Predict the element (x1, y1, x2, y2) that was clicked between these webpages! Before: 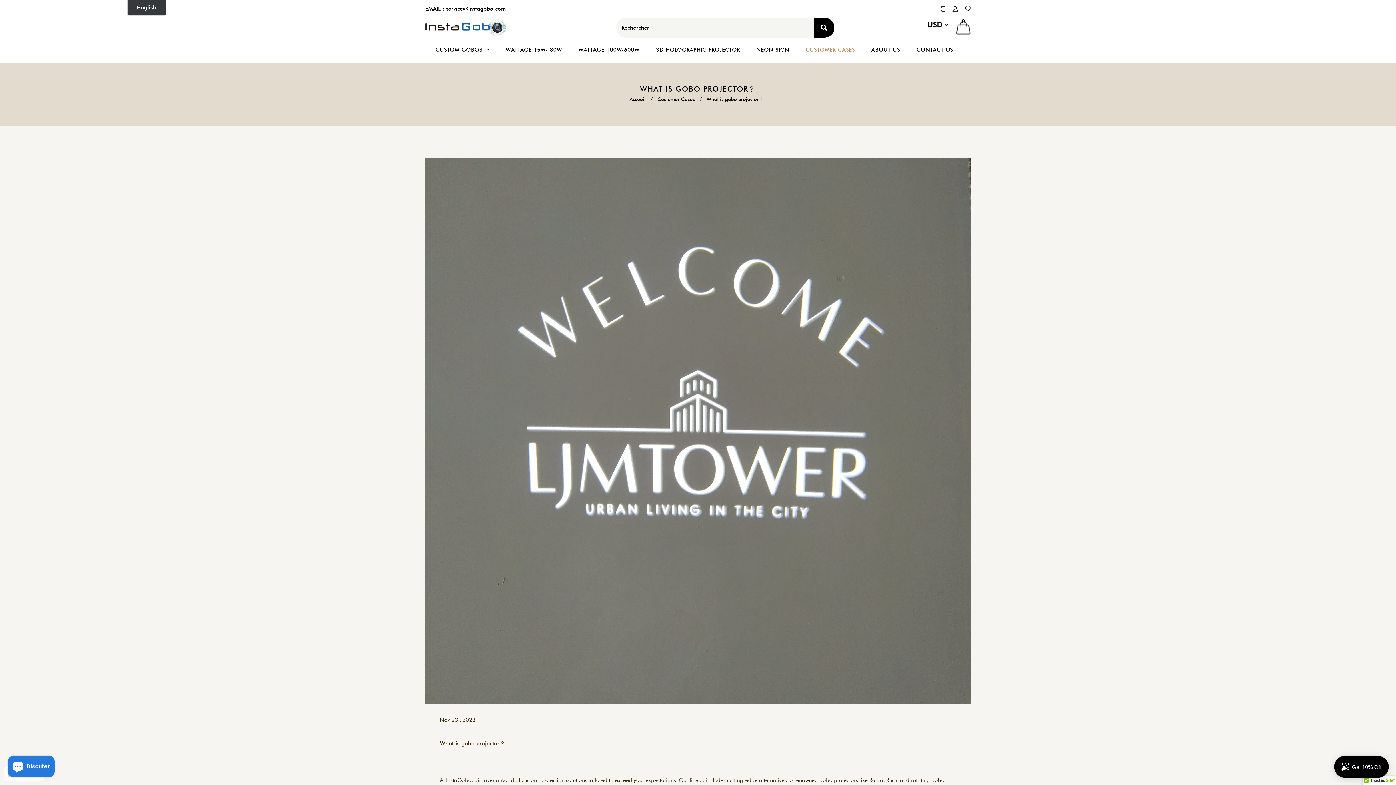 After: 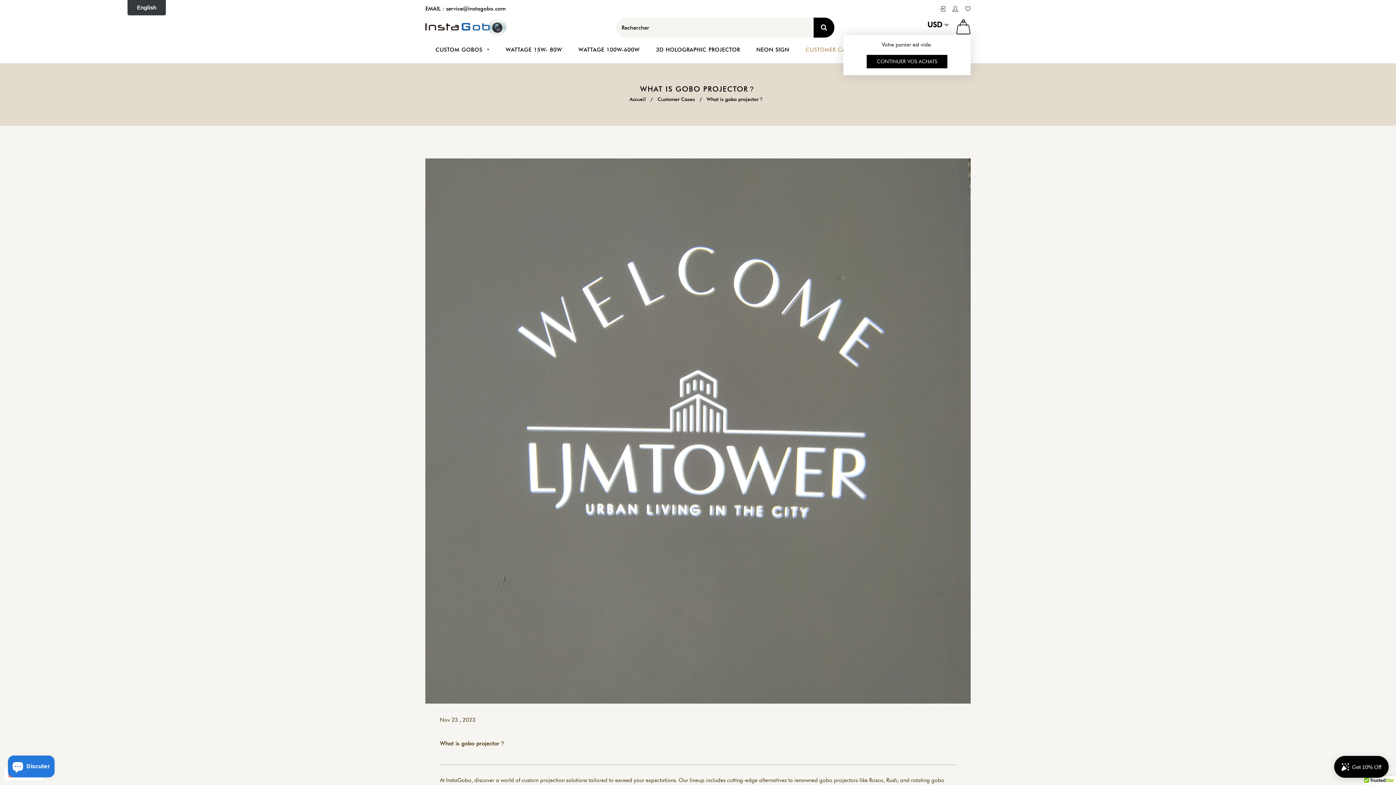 Action: label: 0 bbox: (956, 20, 970, 34)